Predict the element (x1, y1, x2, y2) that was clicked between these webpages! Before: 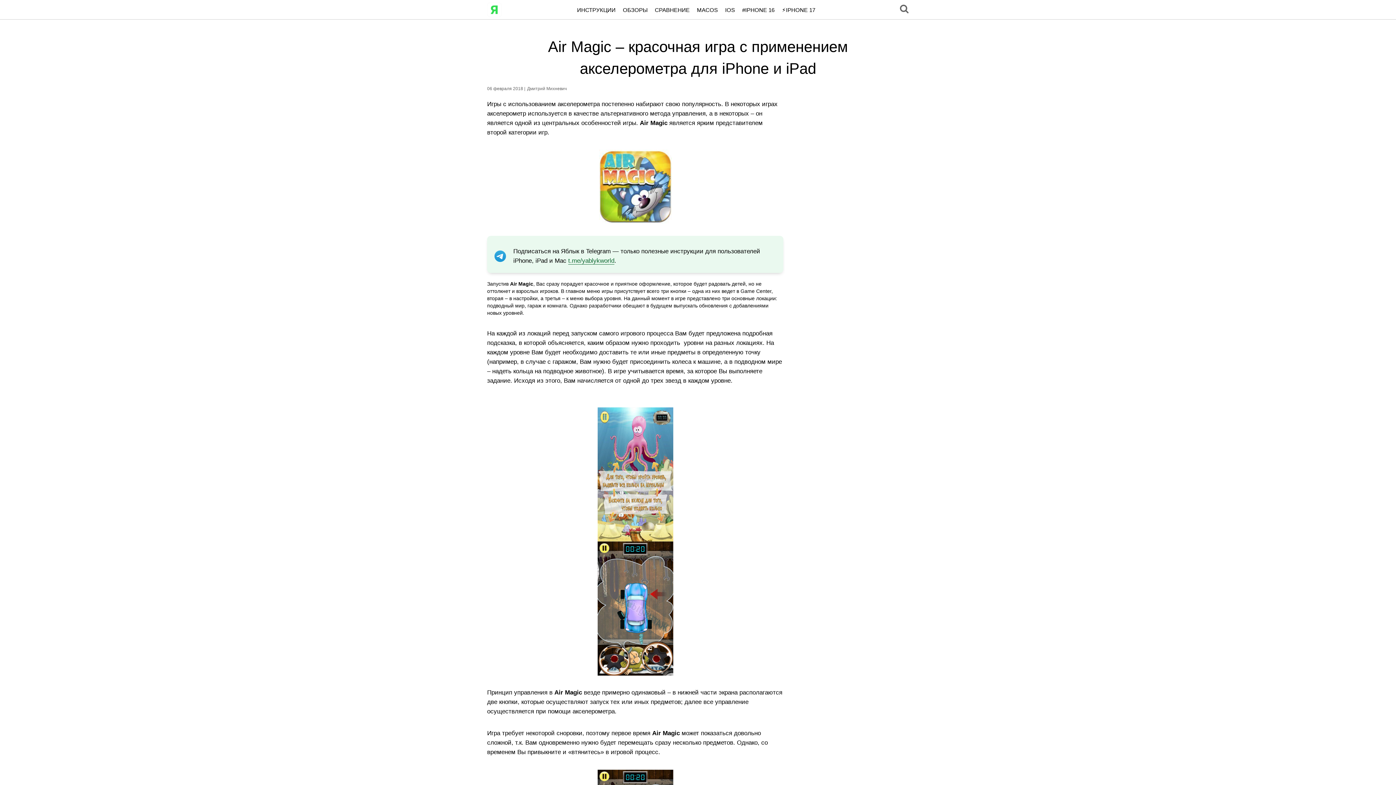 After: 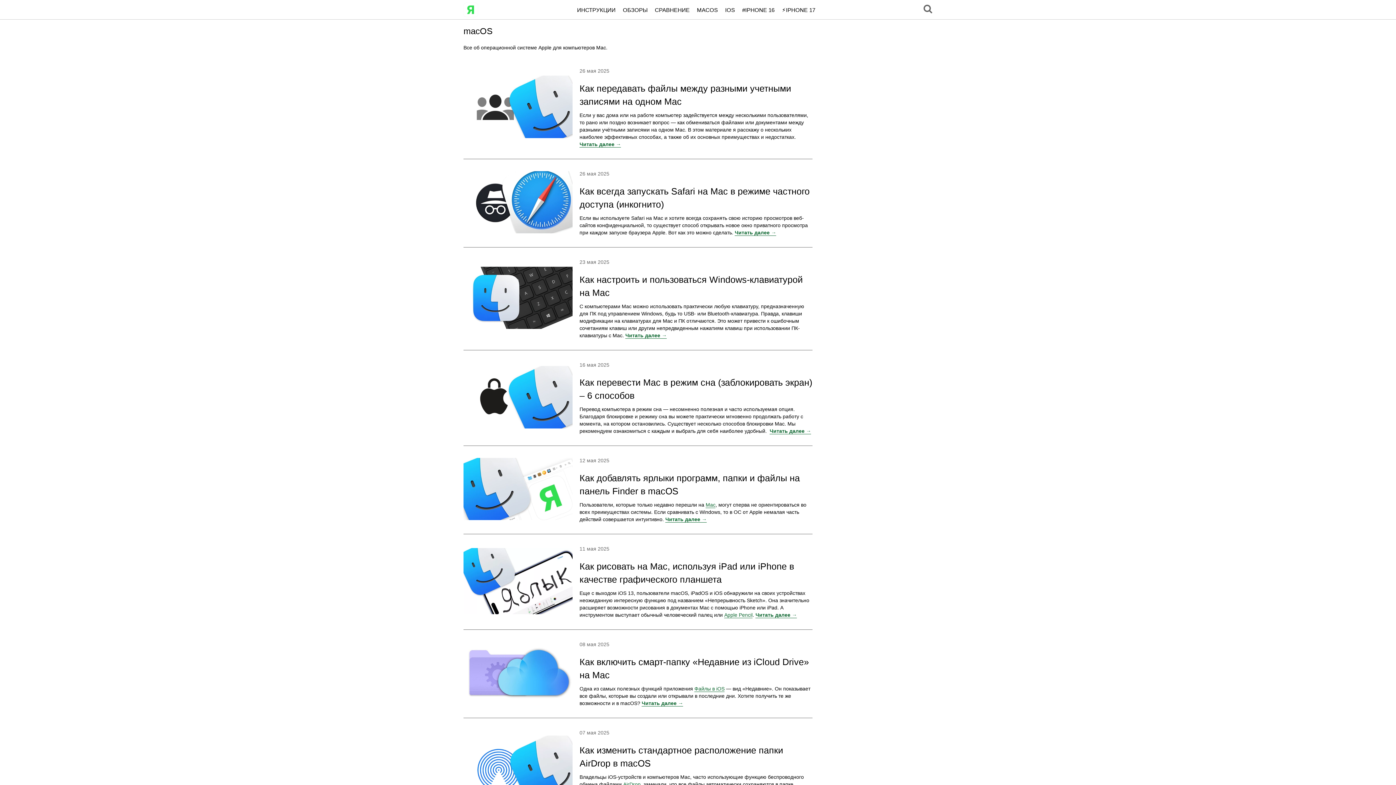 Action: bbox: (697, 7, 718, 12) label: MACOS